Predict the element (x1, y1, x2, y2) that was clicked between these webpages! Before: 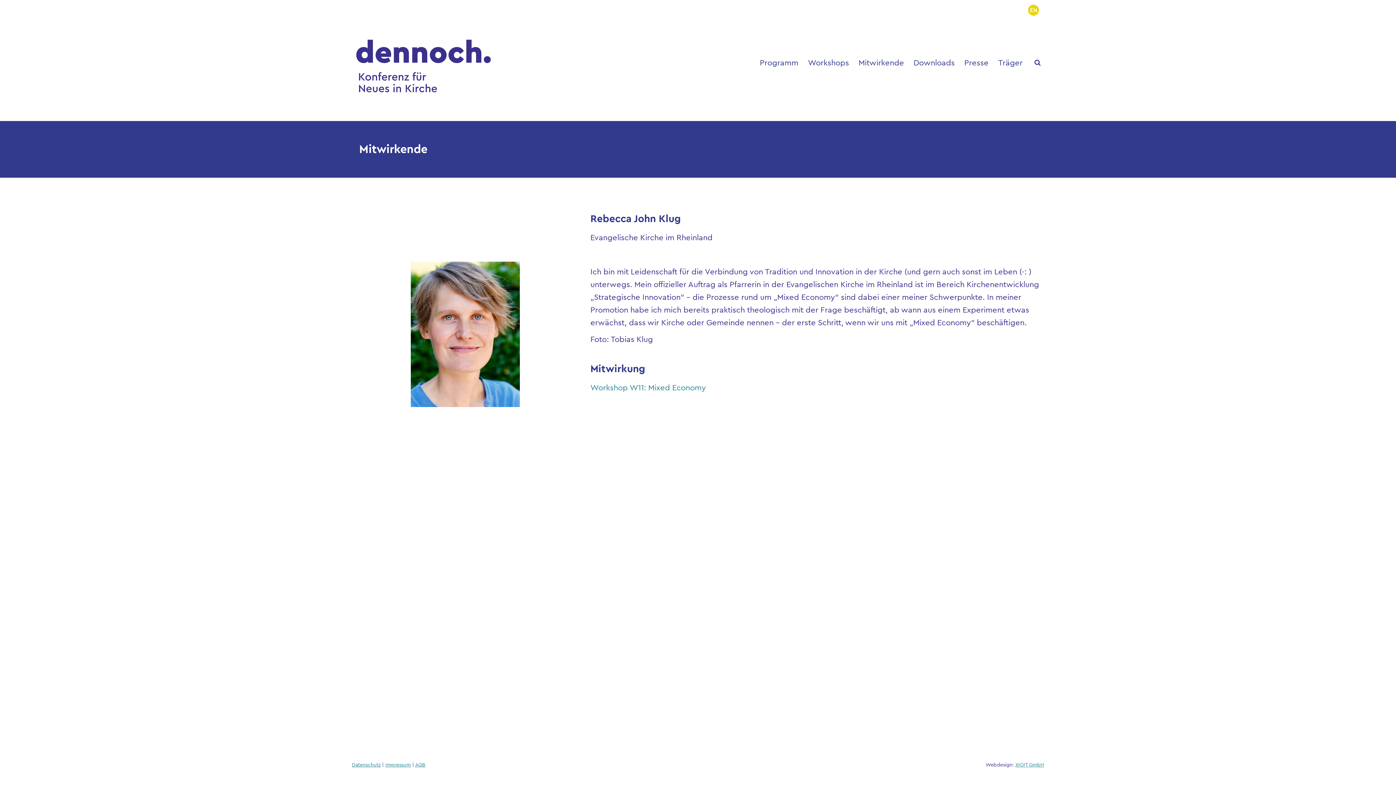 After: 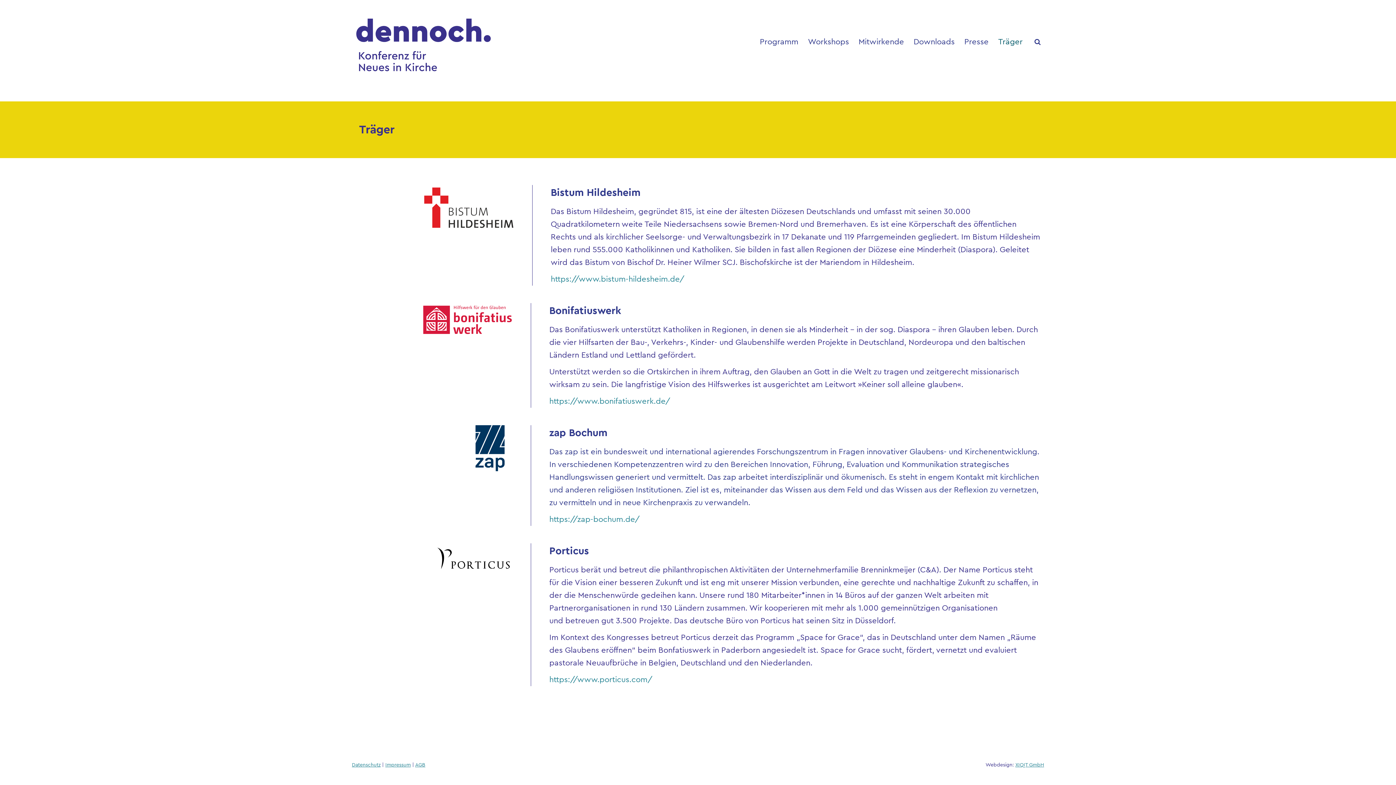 Action: label: Träger bbox: (993, 51, 1027, 74)